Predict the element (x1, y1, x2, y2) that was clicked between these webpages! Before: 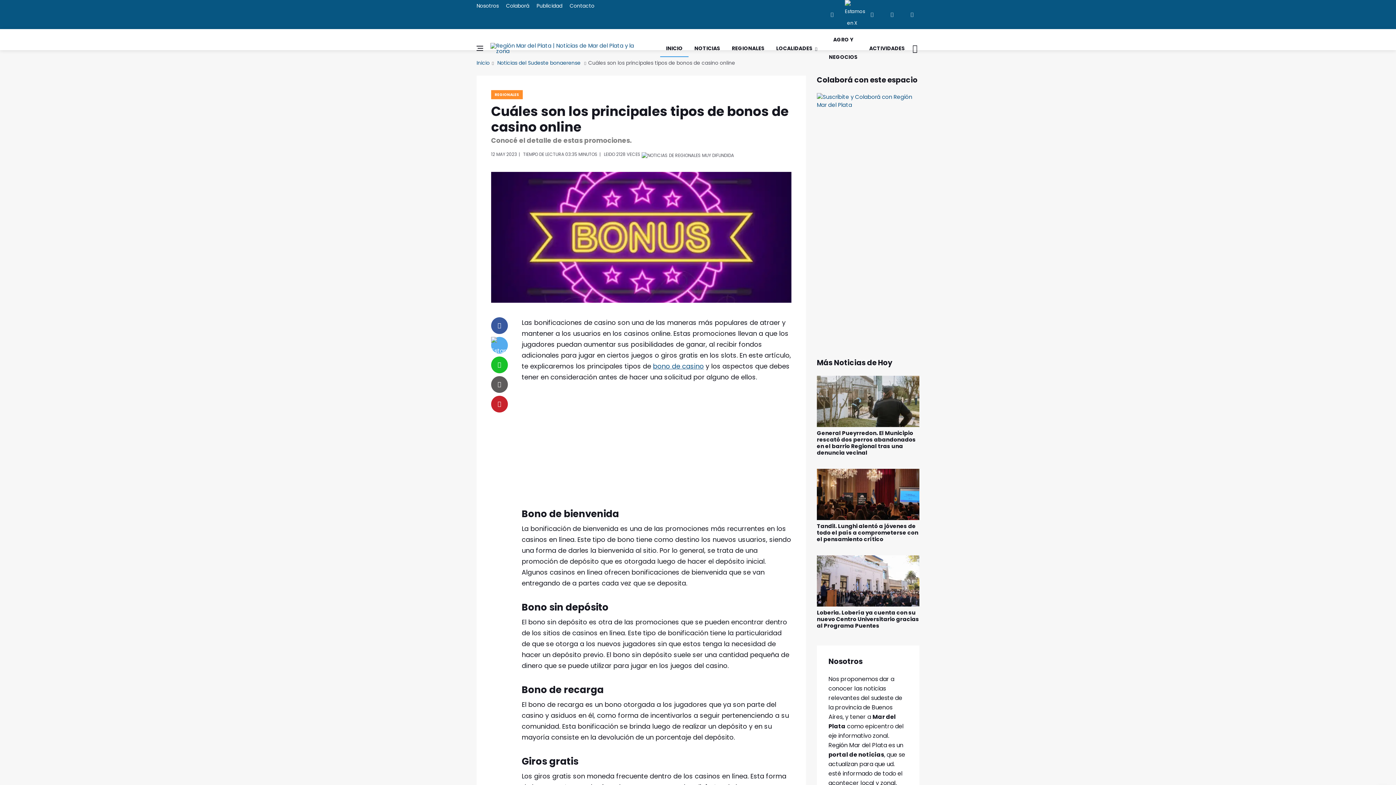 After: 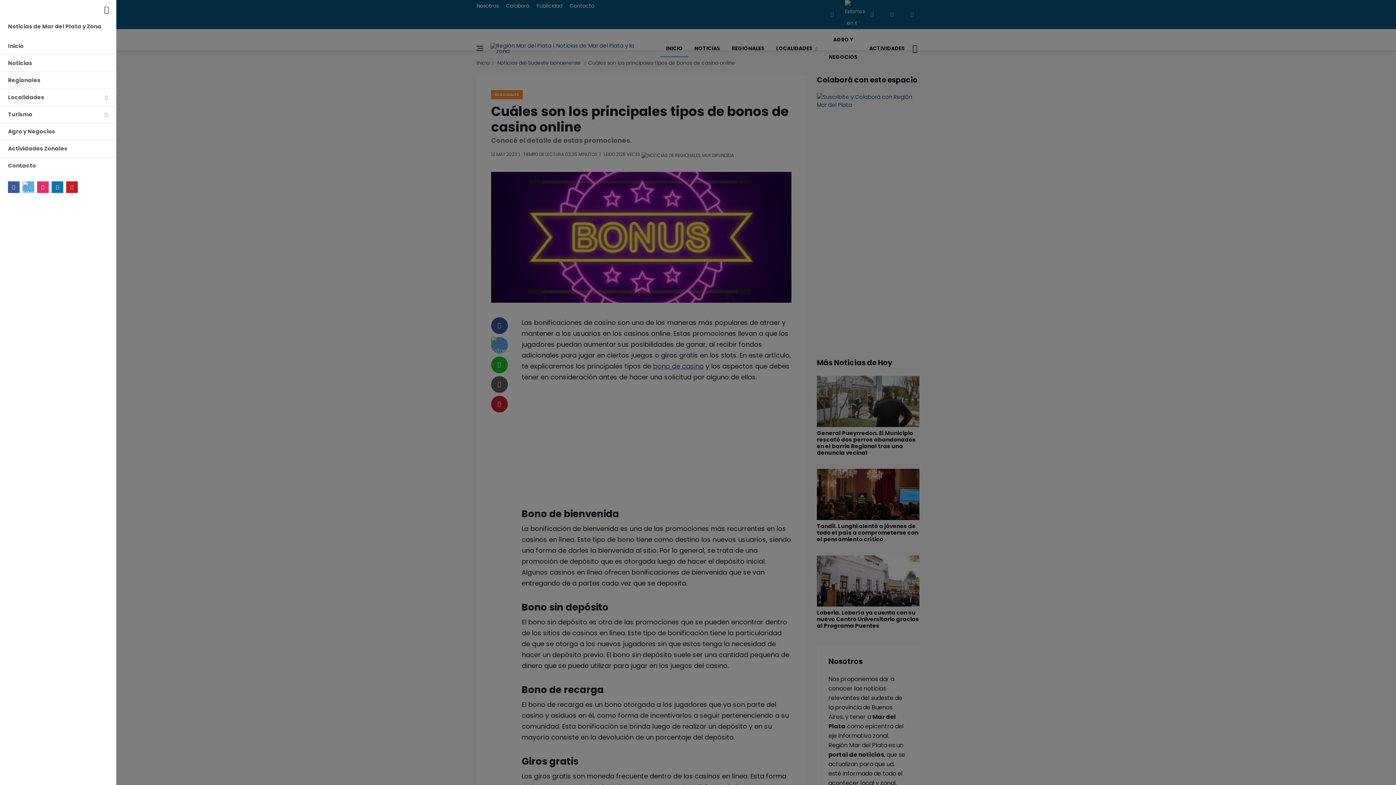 Action: label: Abrir Menú Lateral bbox: (476, 44, 483, 52)